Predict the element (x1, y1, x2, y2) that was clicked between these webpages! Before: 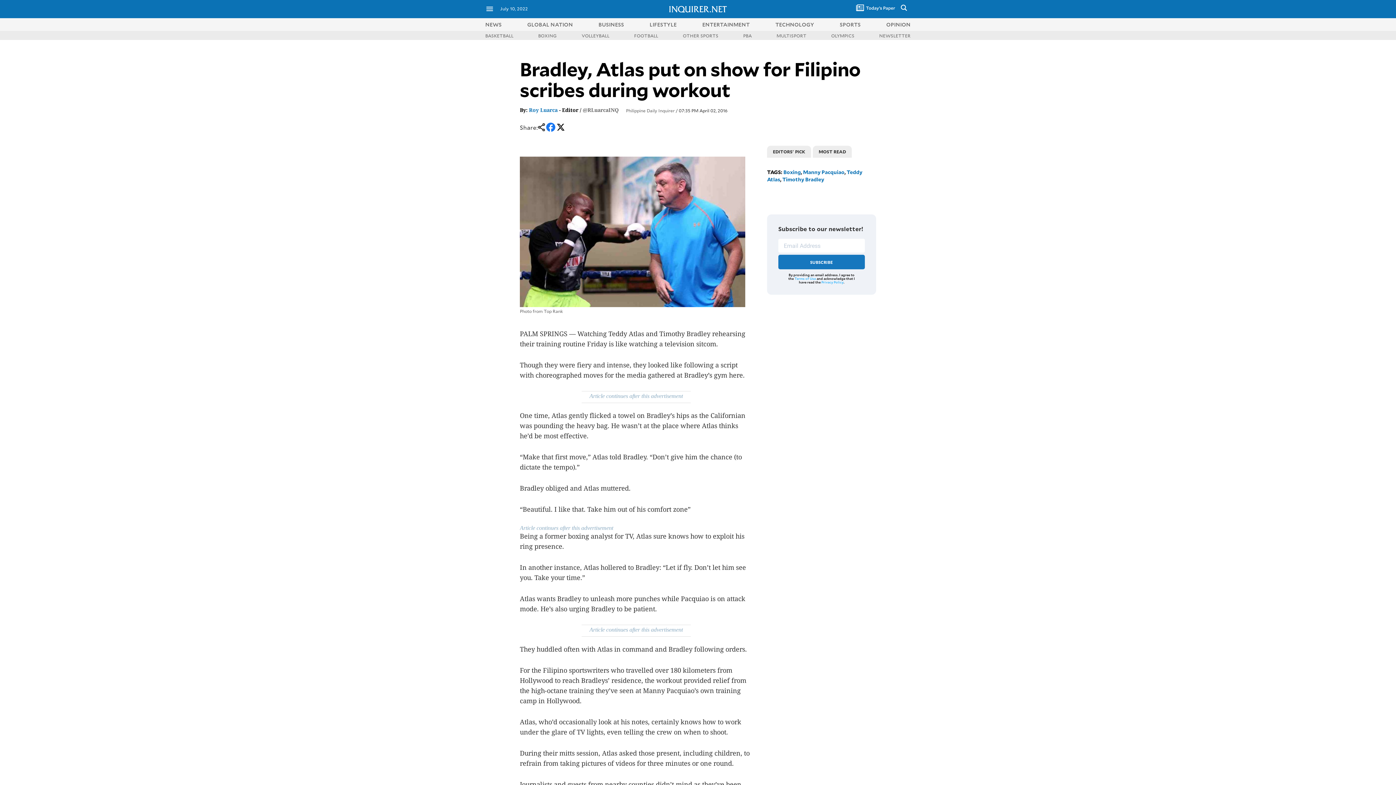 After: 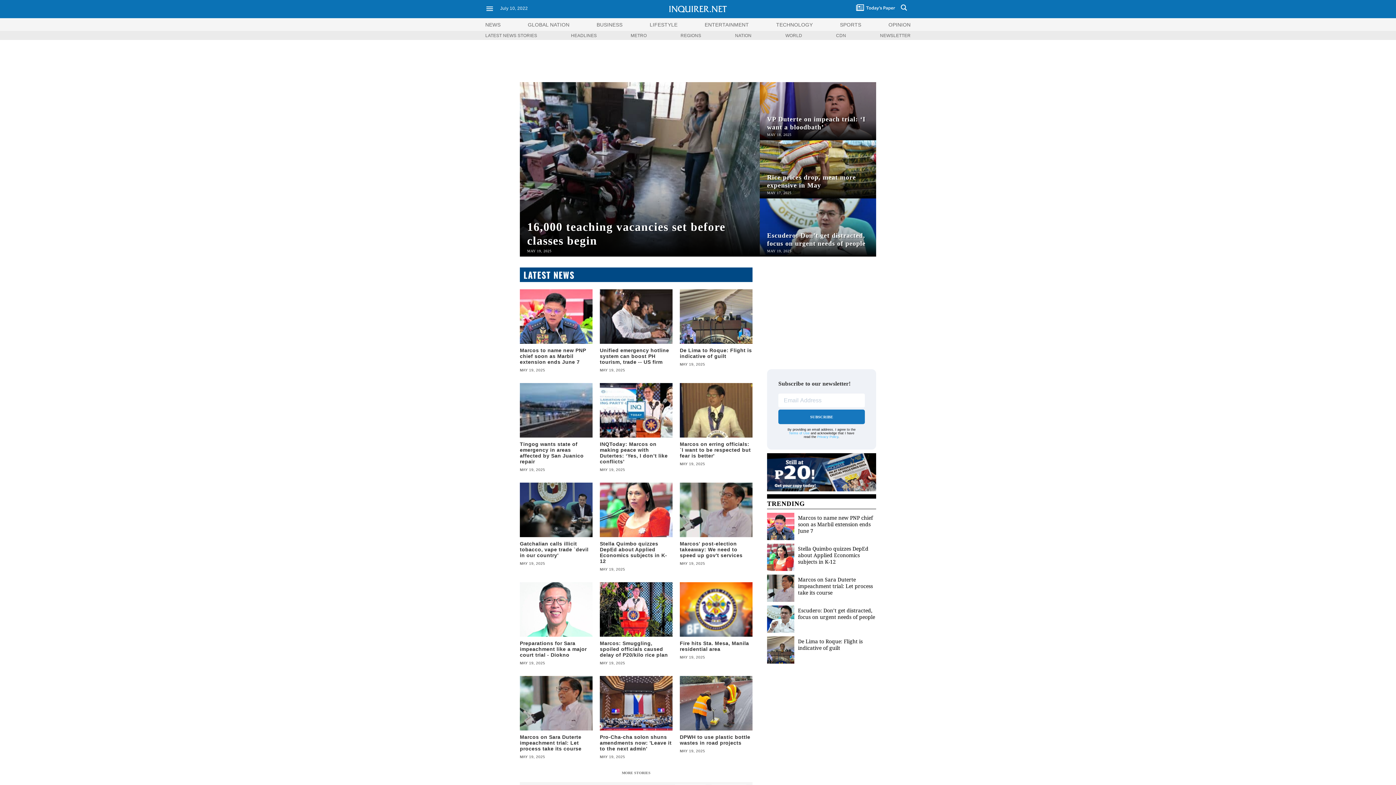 Action: label: NEWS bbox: (485, 20, 501, 27)